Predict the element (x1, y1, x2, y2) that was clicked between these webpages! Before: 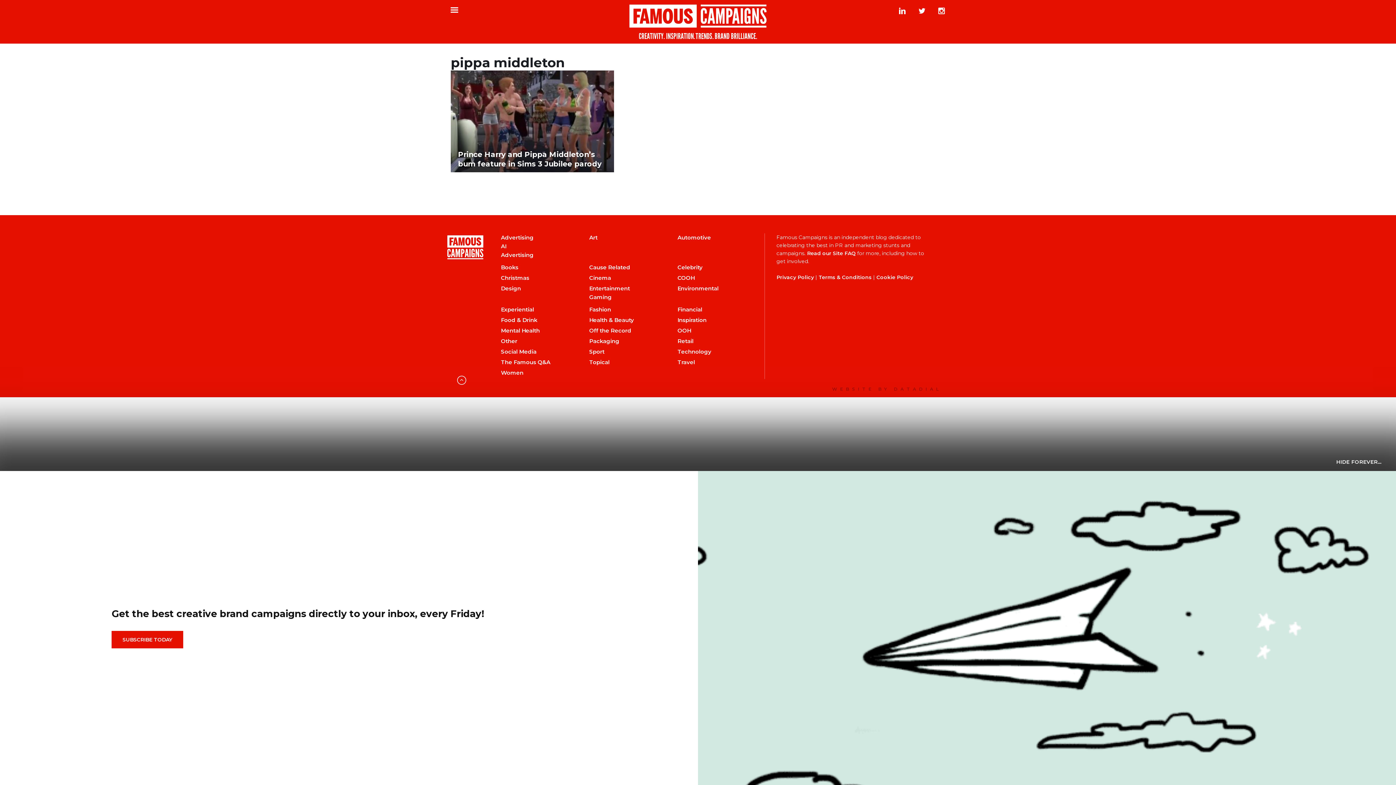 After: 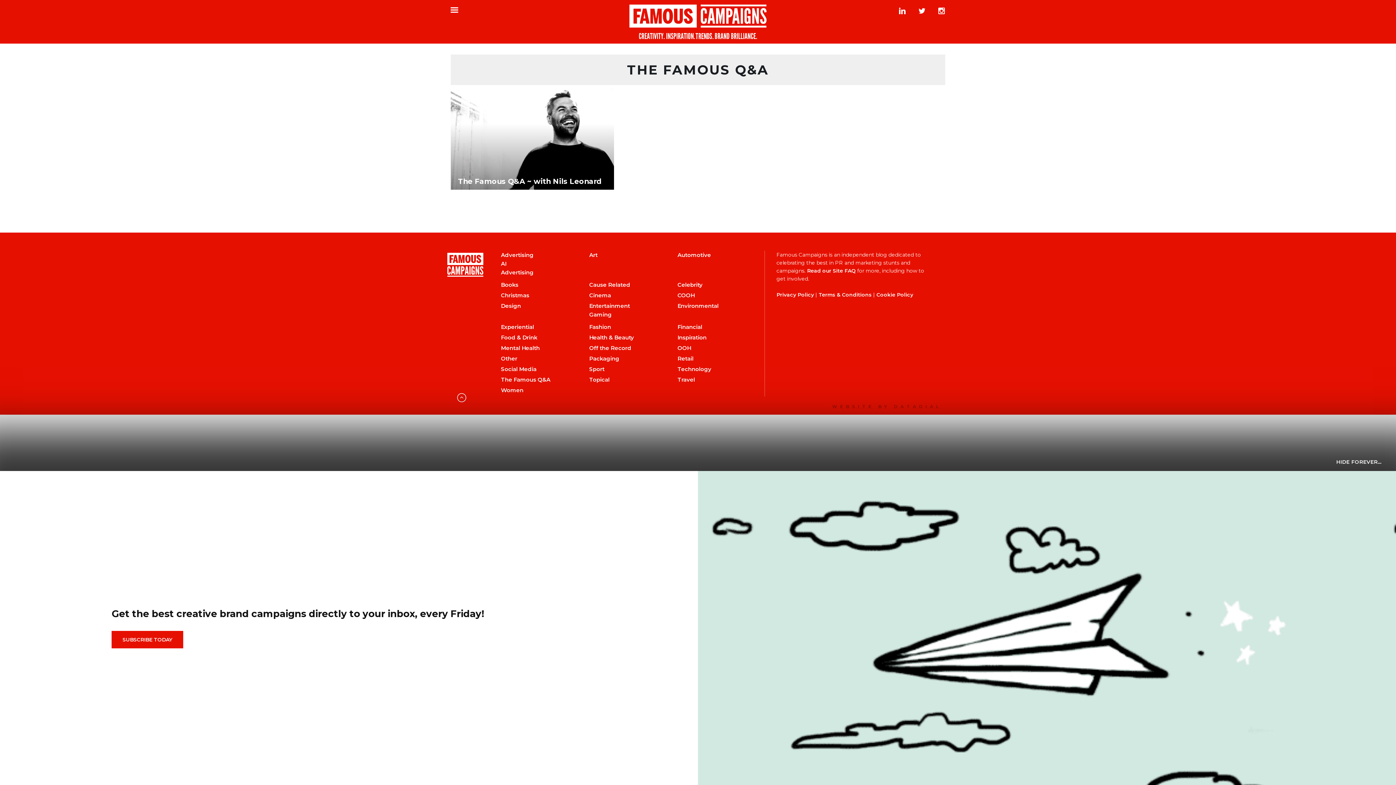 Action: label: The Famous Q&A bbox: (501, 358, 580, 367)